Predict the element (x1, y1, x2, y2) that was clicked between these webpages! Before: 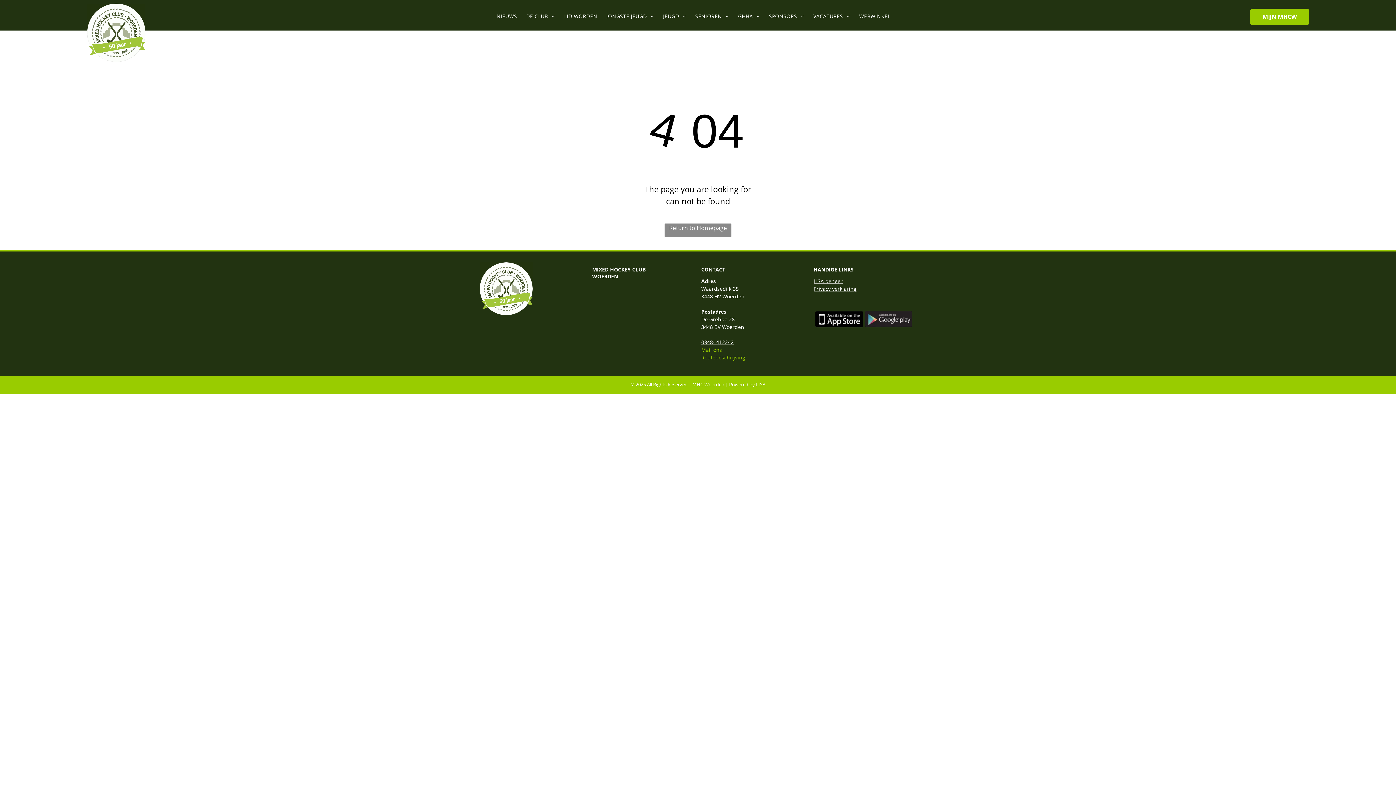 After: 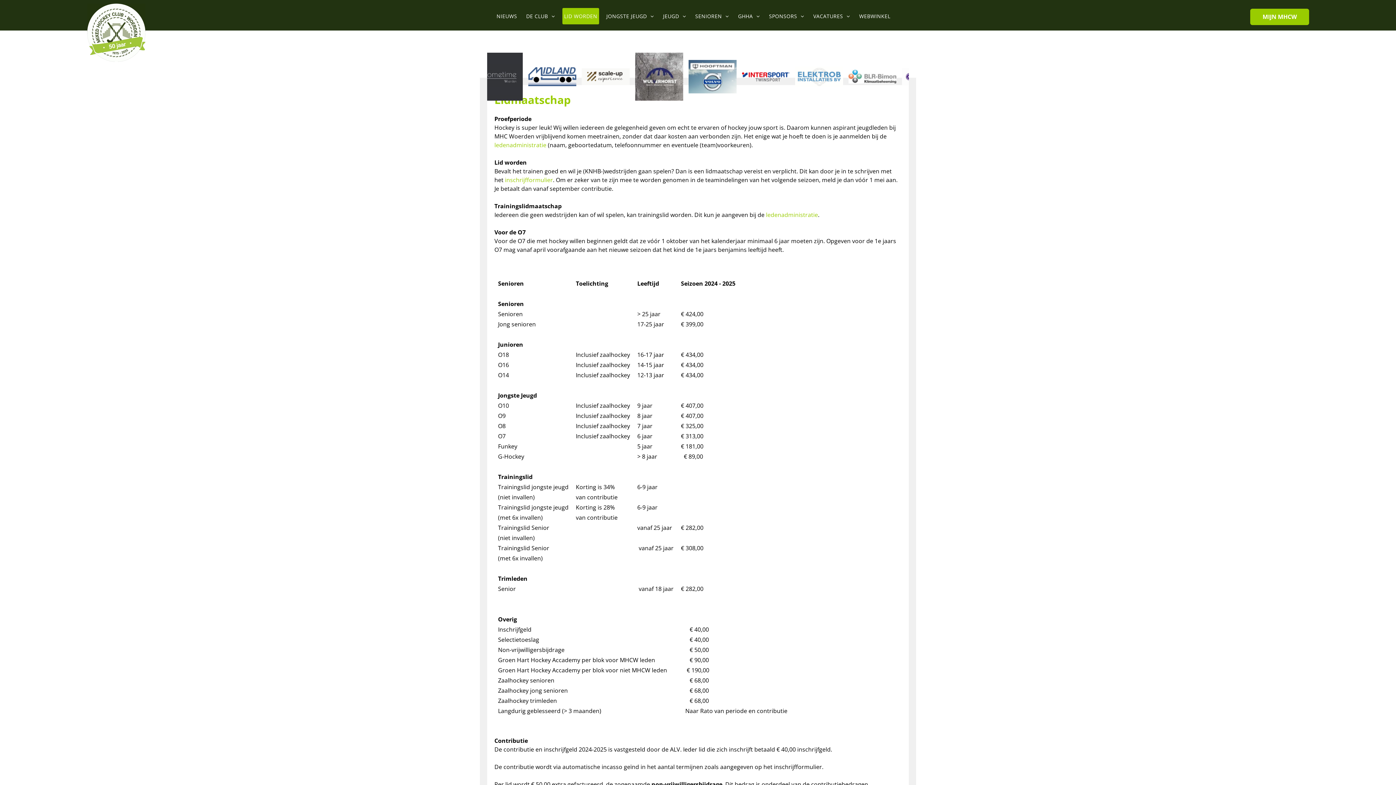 Action: label: LID WORDEN bbox: (562, 8, 599, 24)